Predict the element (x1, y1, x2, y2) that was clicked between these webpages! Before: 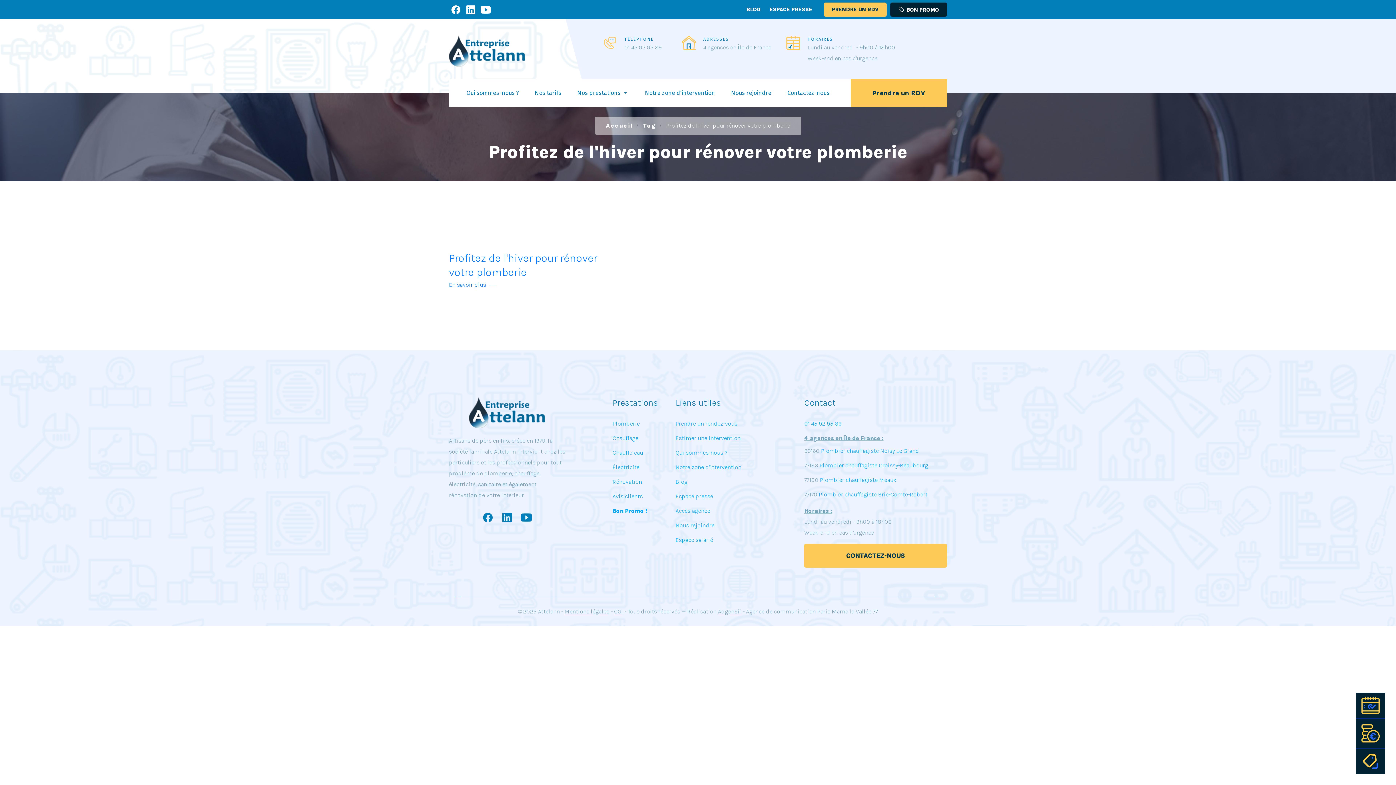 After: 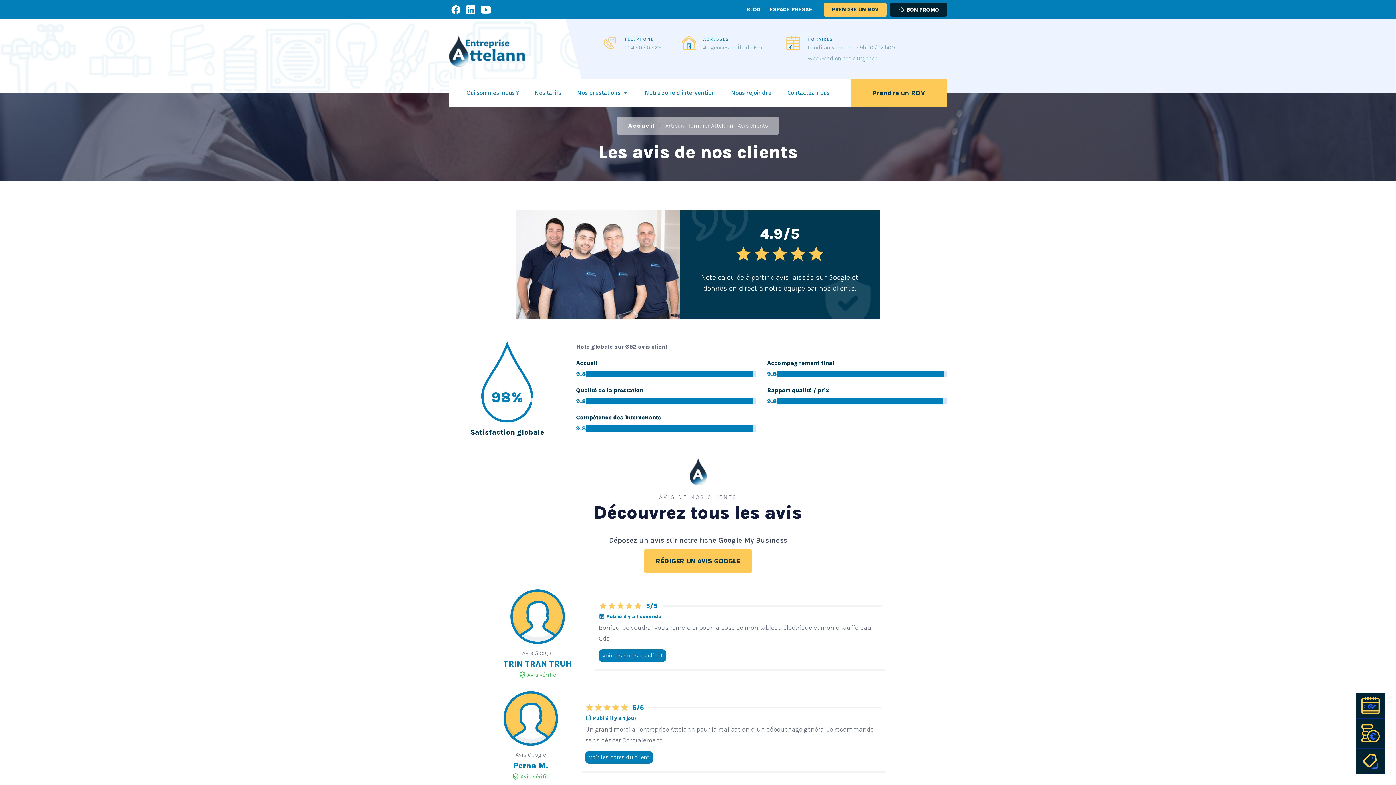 Action: label: Avis clients bbox: (612, 493, 642, 500)